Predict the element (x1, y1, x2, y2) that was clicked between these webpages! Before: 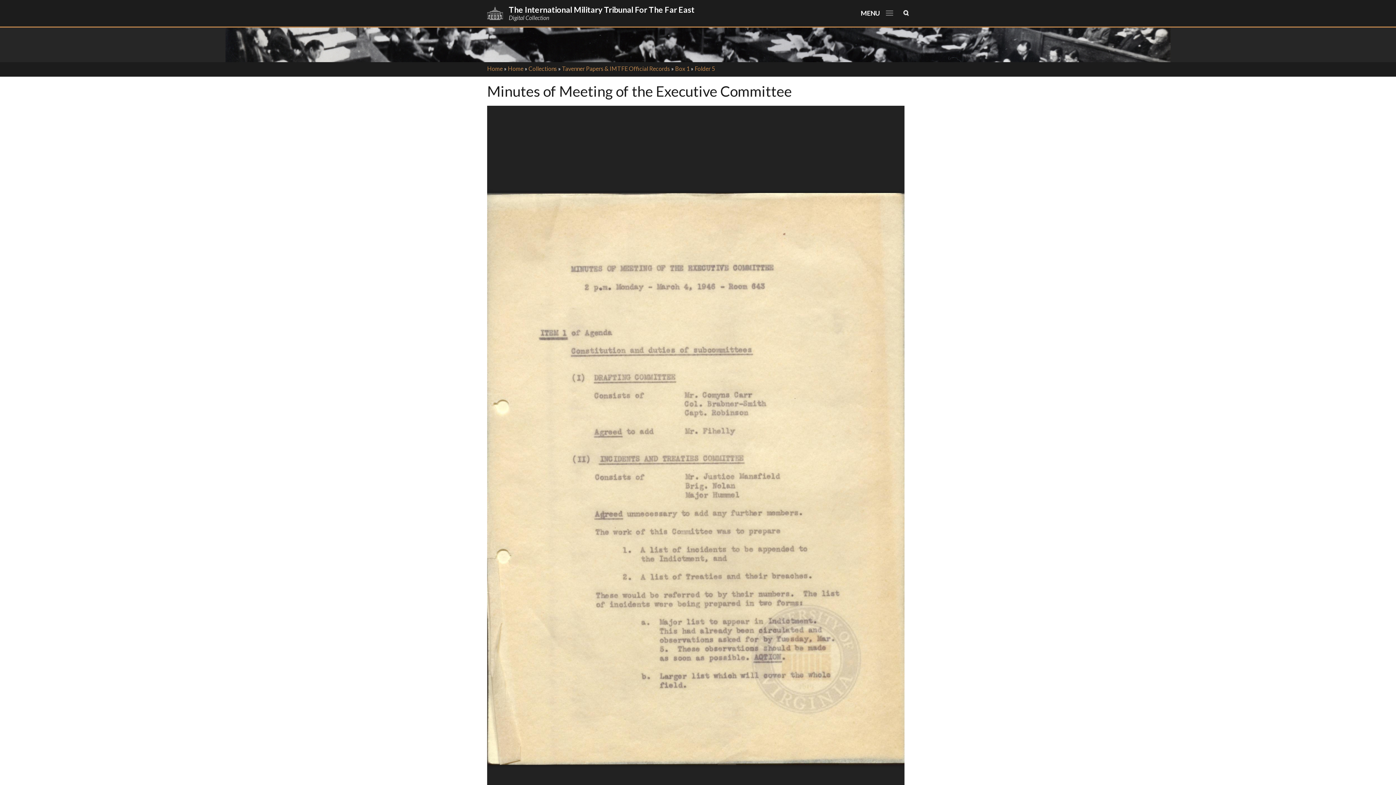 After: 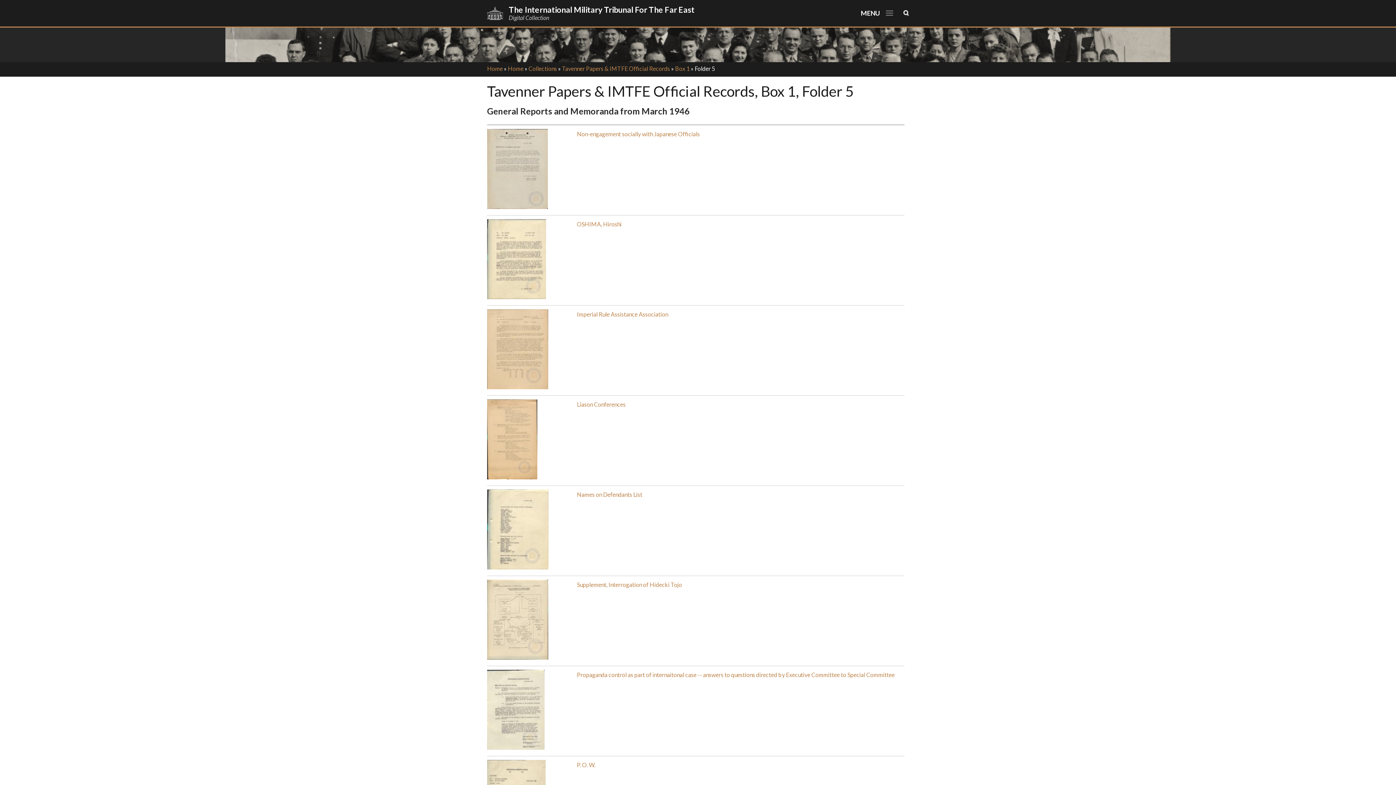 Action: label: Folder 5 bbox: (694, 65, 715, 72)